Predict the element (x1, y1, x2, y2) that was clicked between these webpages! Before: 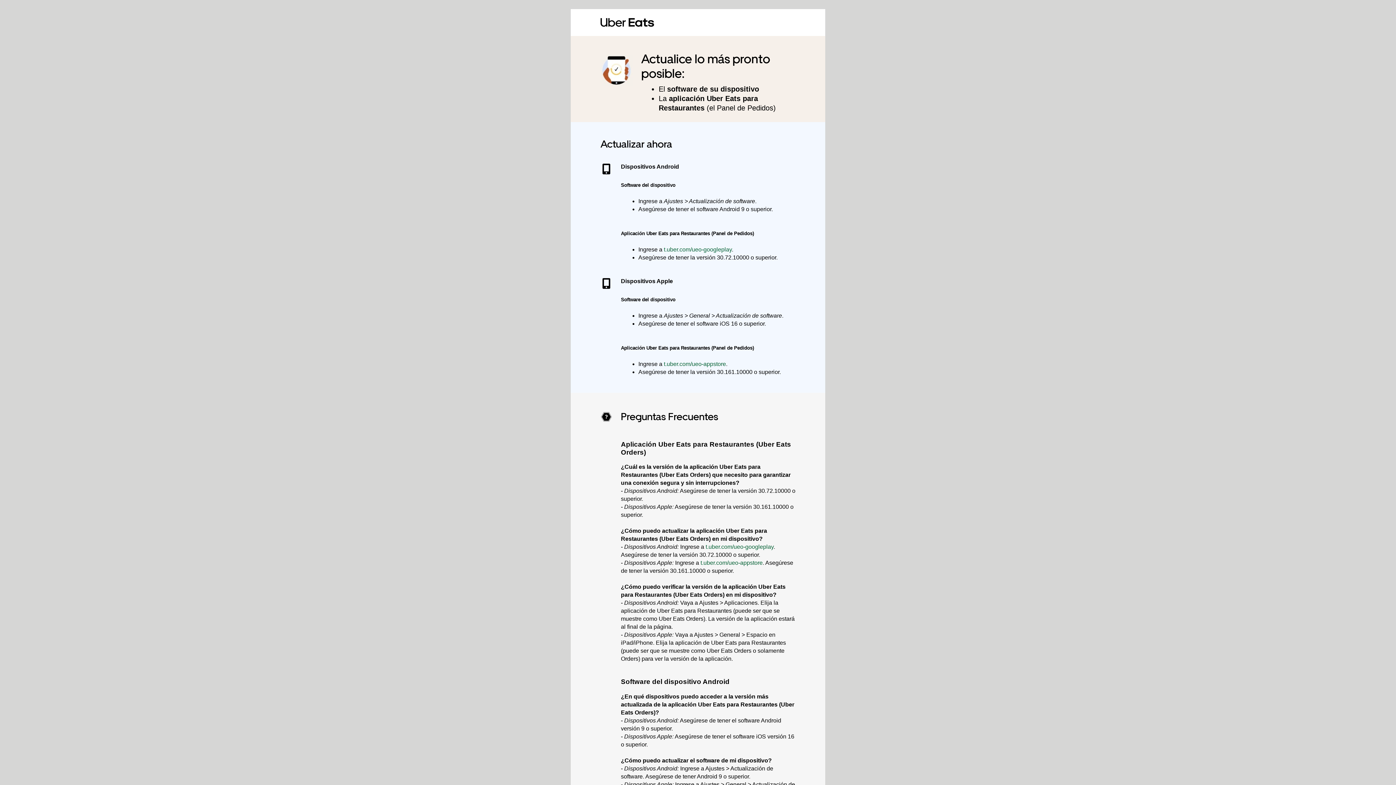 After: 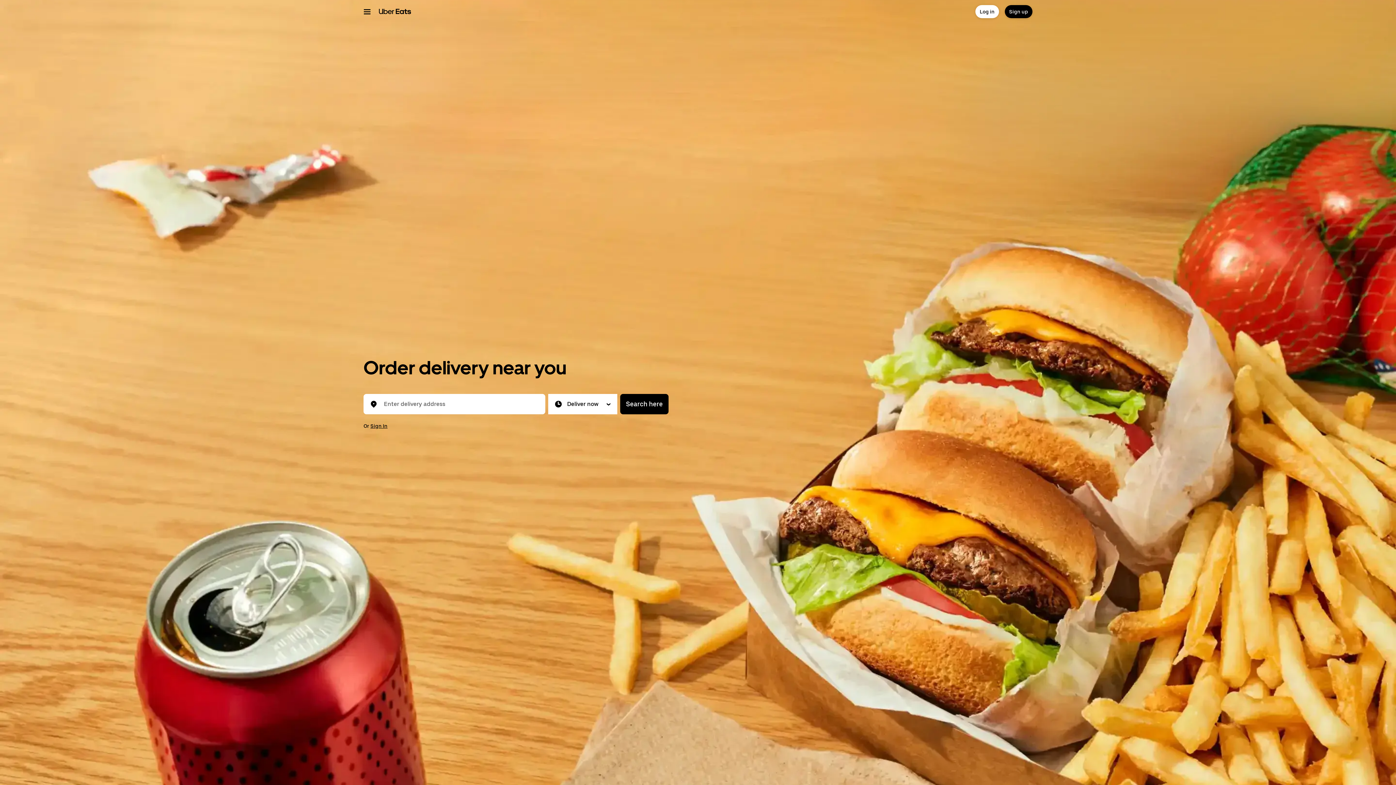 Action: bbox: (600, 14, 740, 30)